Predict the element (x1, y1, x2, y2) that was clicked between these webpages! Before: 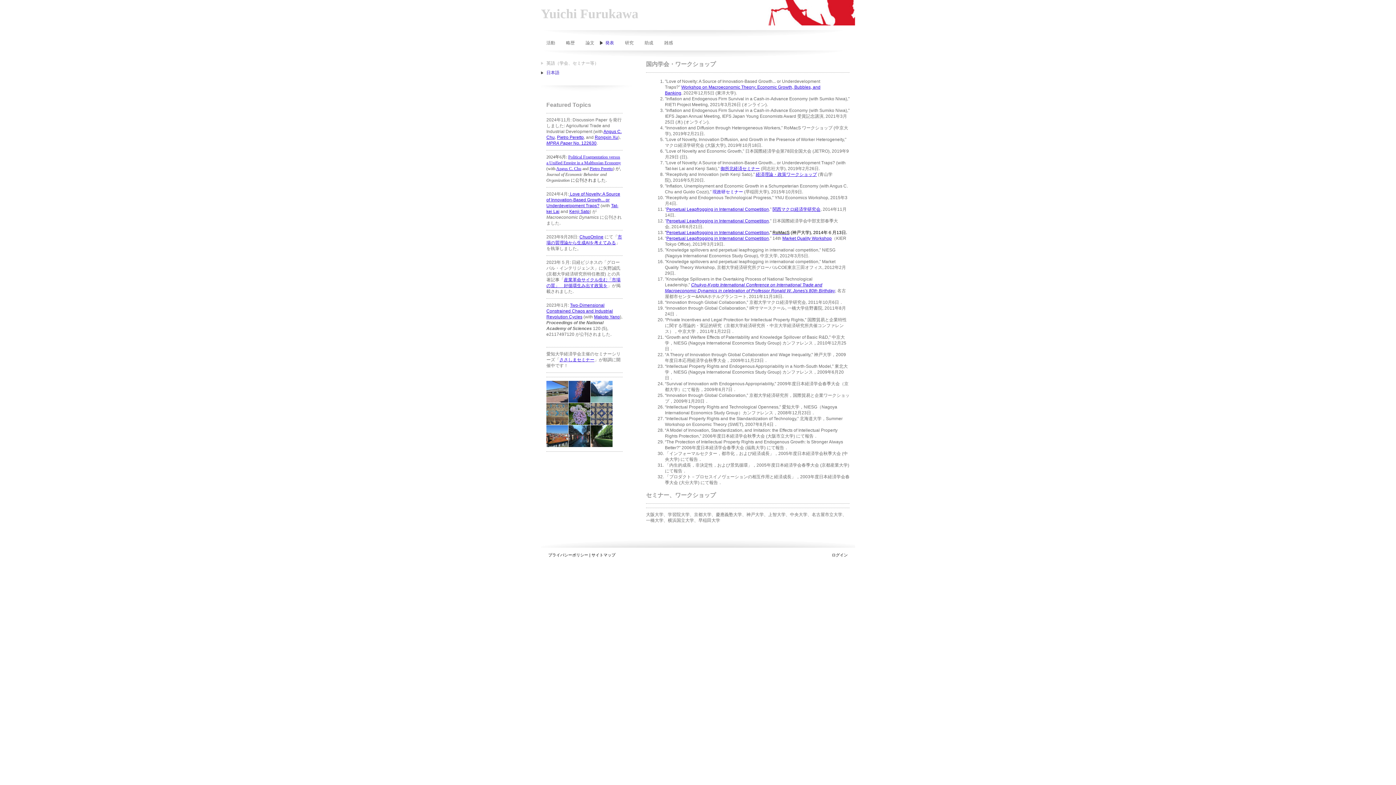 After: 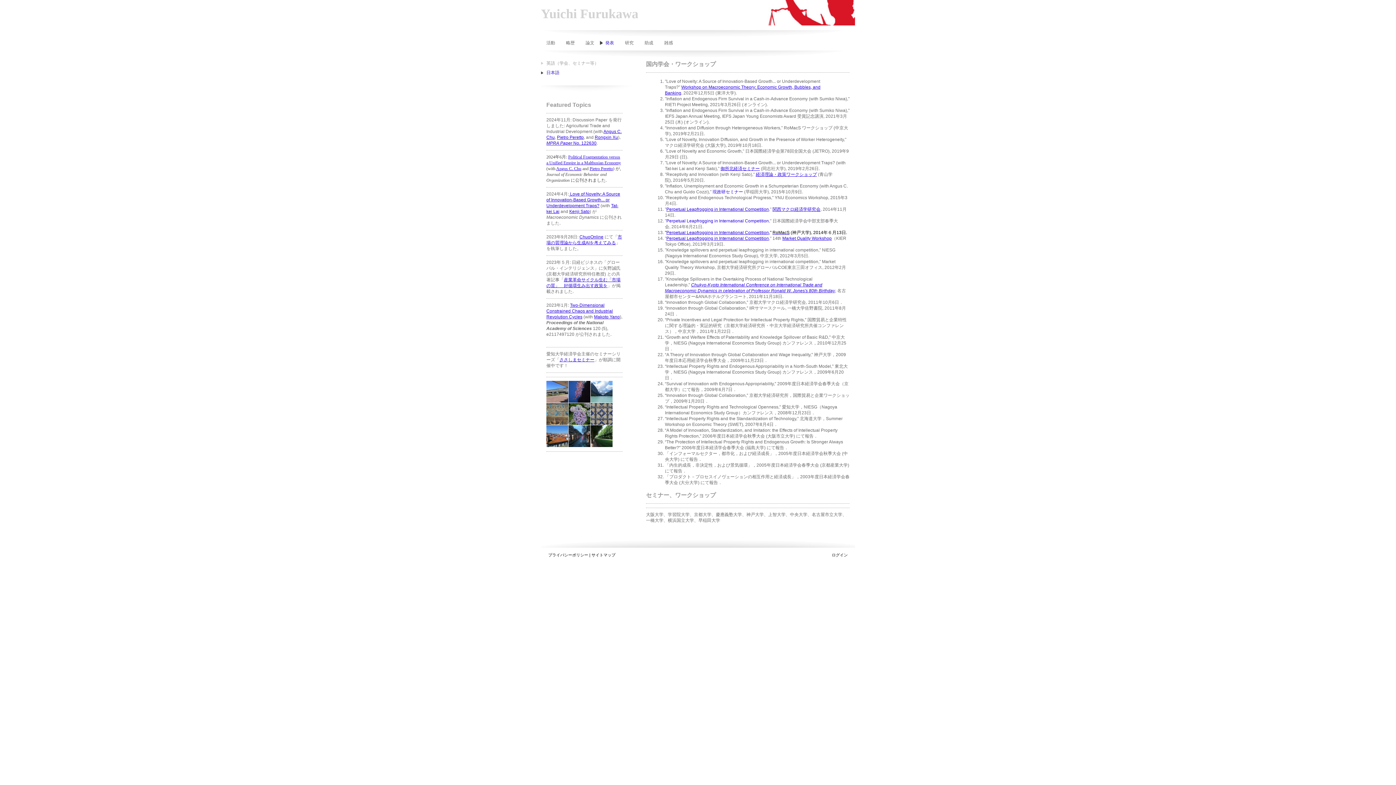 Action: bbox: (666, 218, 769, 223) label: Perpetual Leapfrogging in International Competition